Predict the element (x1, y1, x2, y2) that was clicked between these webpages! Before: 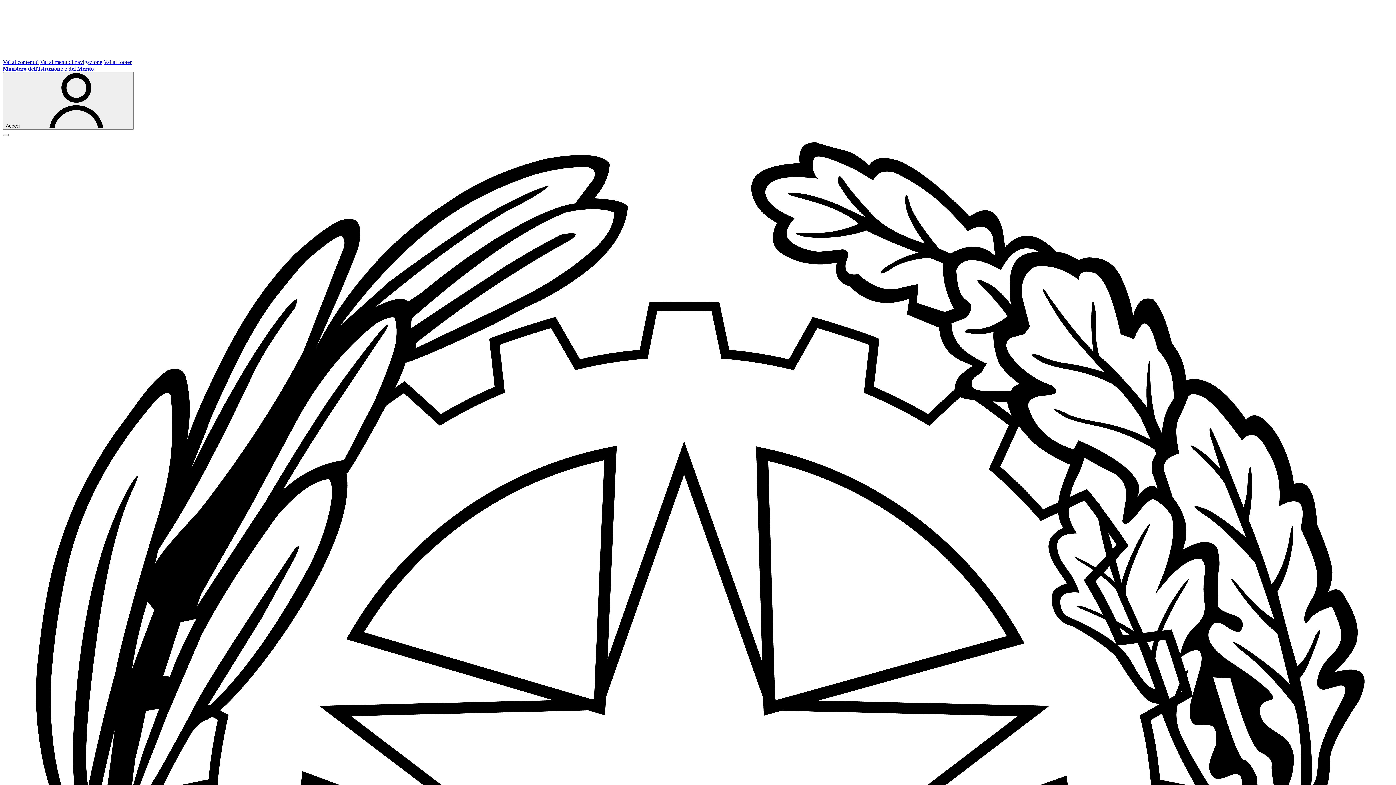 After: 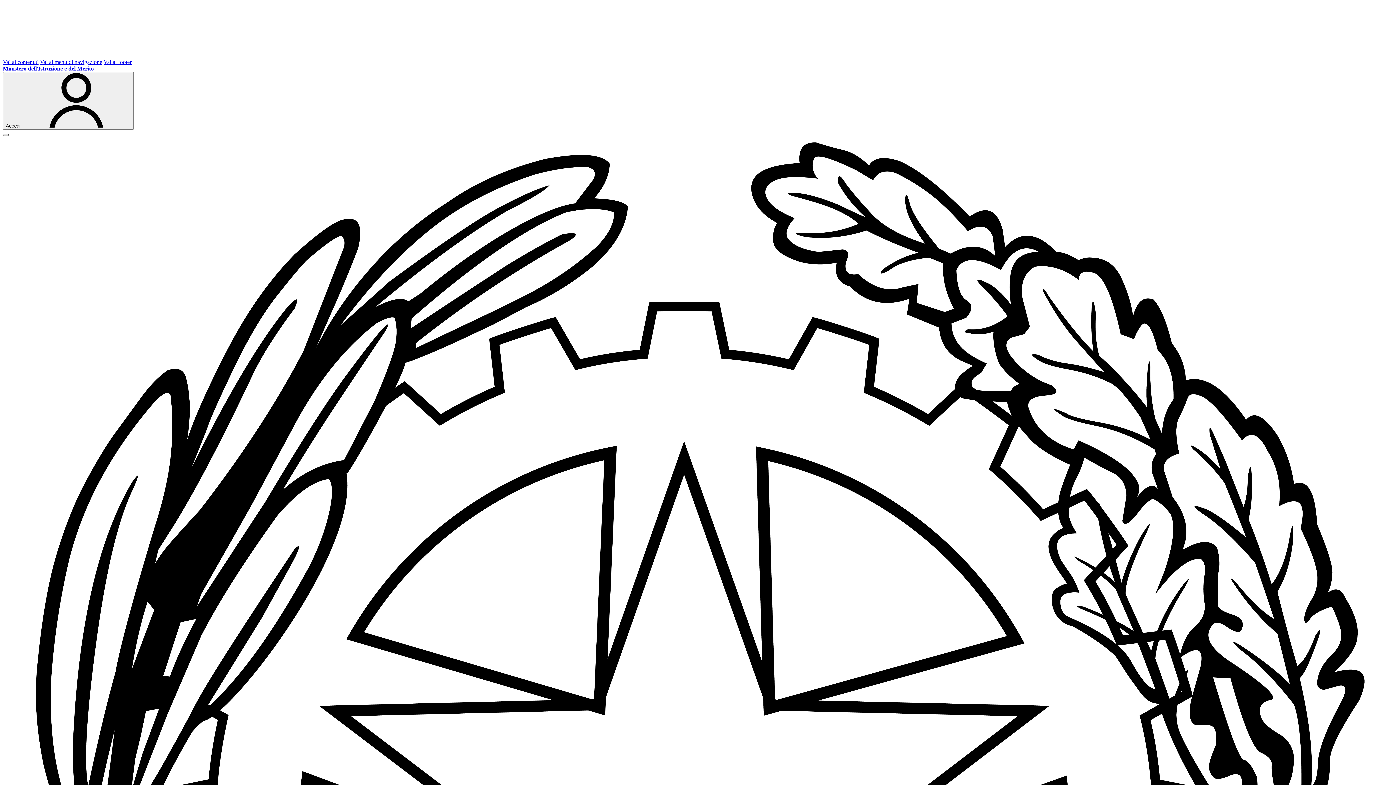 Action: label: menu di navigazione bbox: (2, 133, 8, 136)